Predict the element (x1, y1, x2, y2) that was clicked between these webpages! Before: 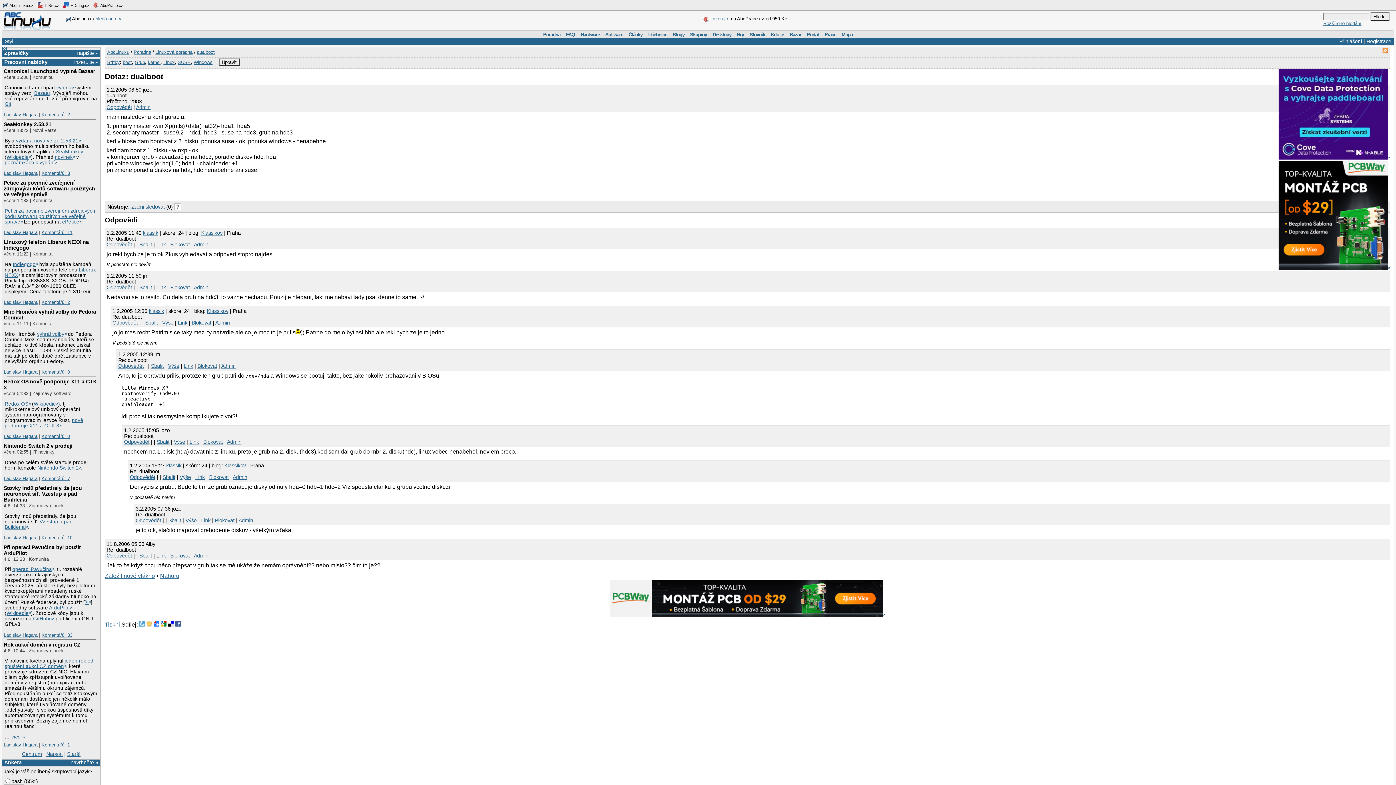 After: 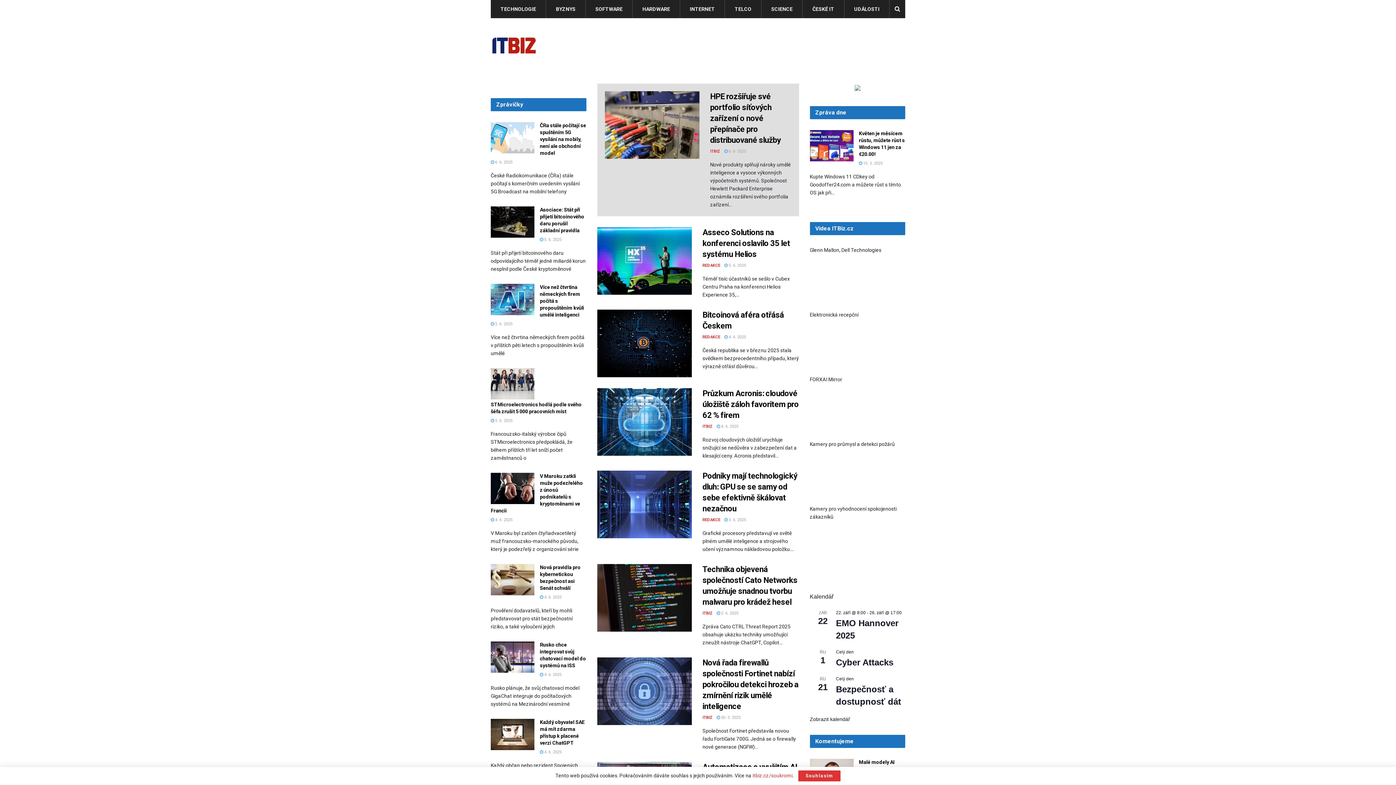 Action: bbox: (36, 1, 60, 9) label:  ITBiz.cz